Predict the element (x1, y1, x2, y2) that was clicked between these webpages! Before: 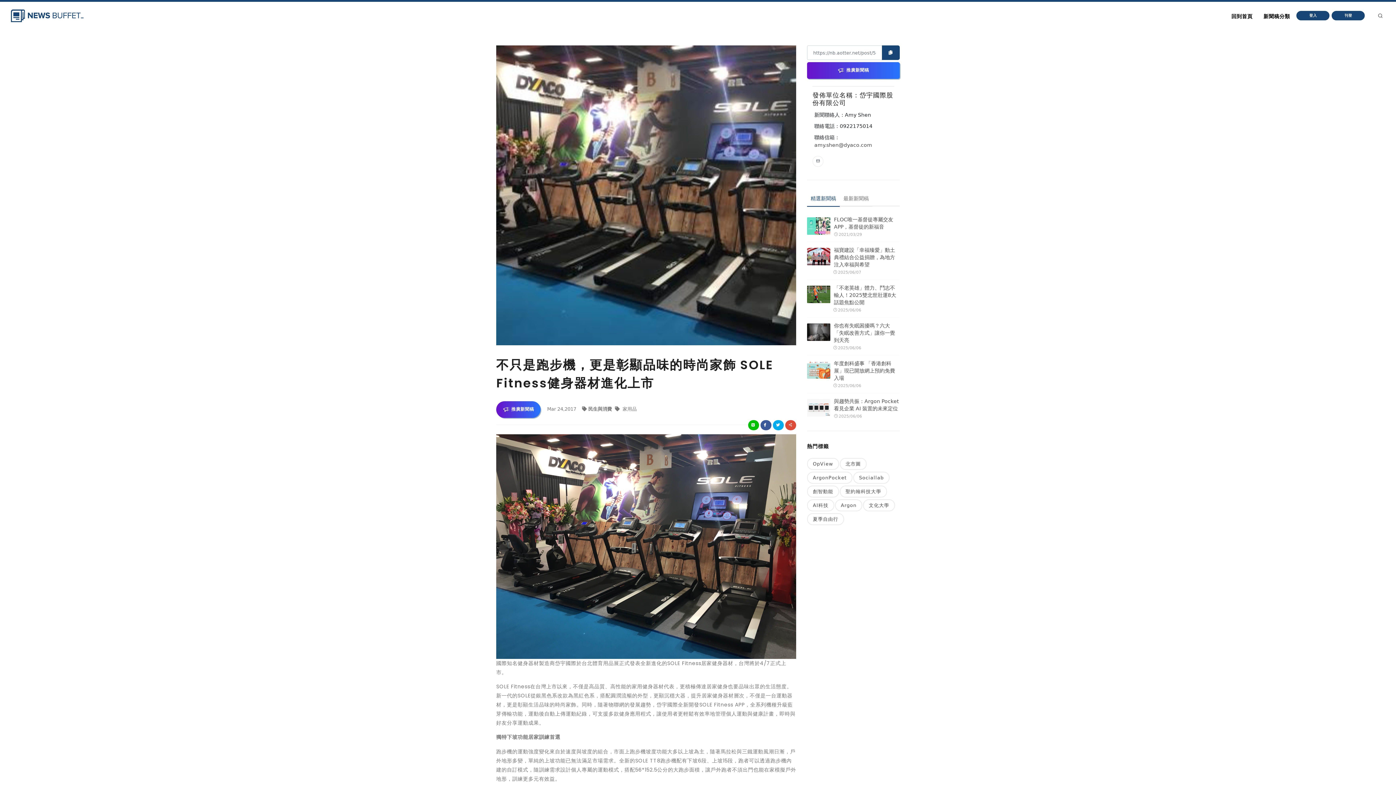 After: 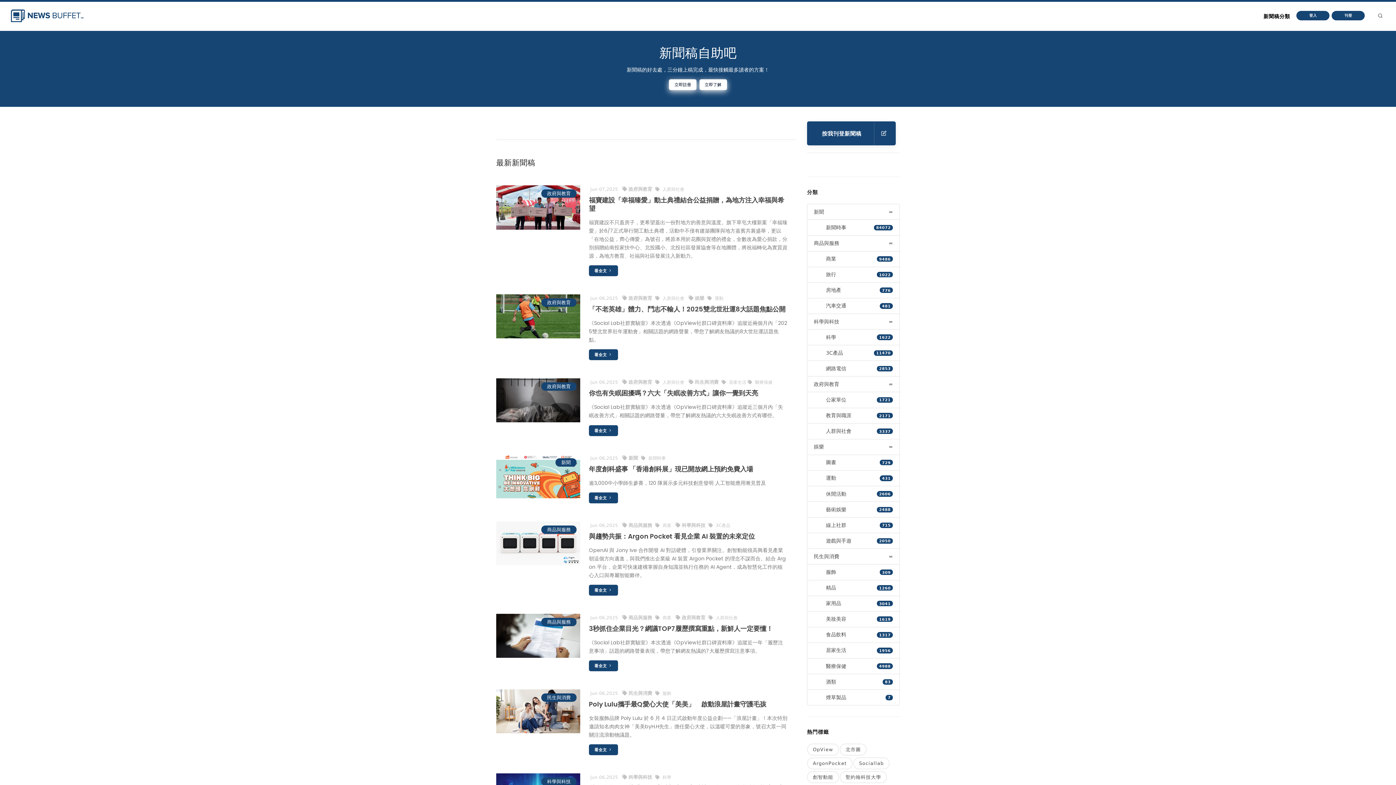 Action: bbox: (1227, 9, 1257, 23) label: 回到首頁